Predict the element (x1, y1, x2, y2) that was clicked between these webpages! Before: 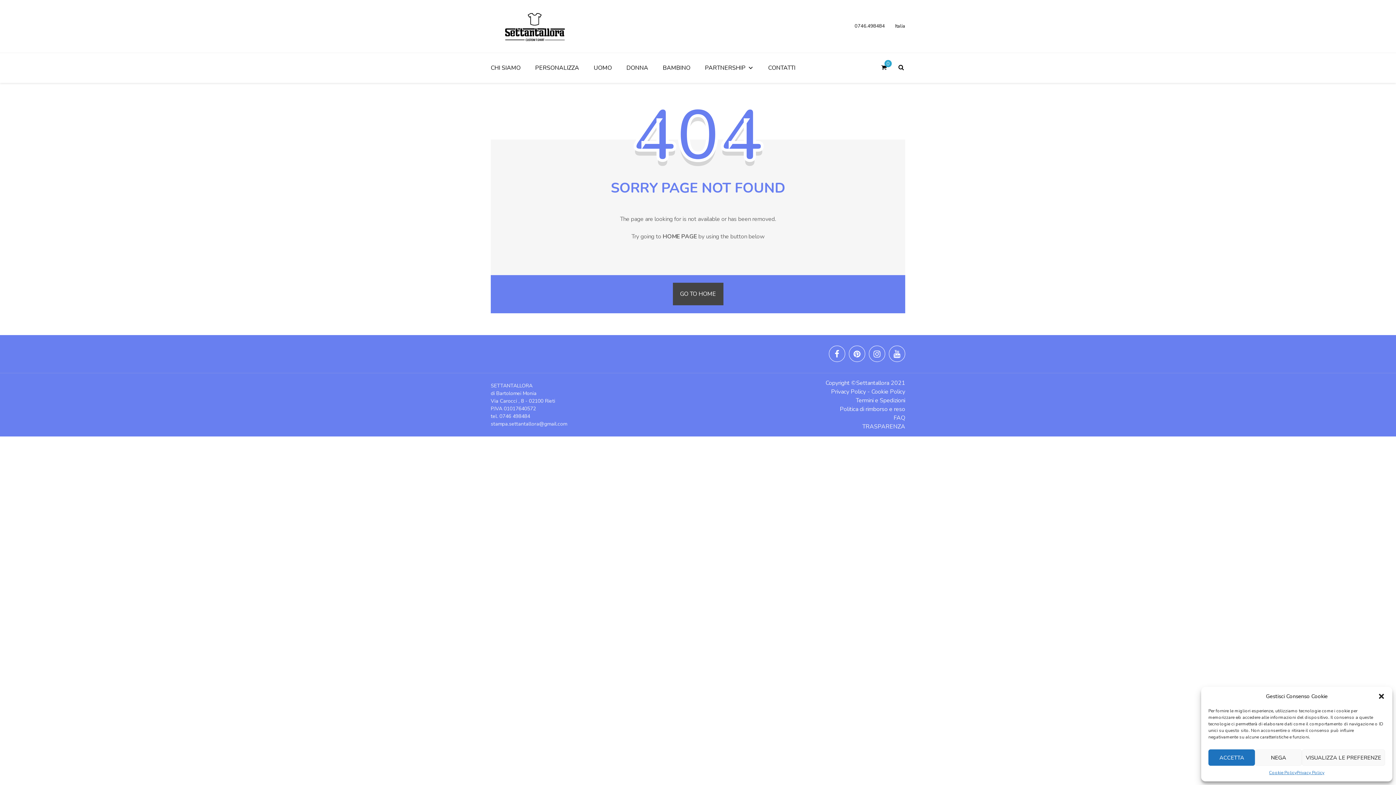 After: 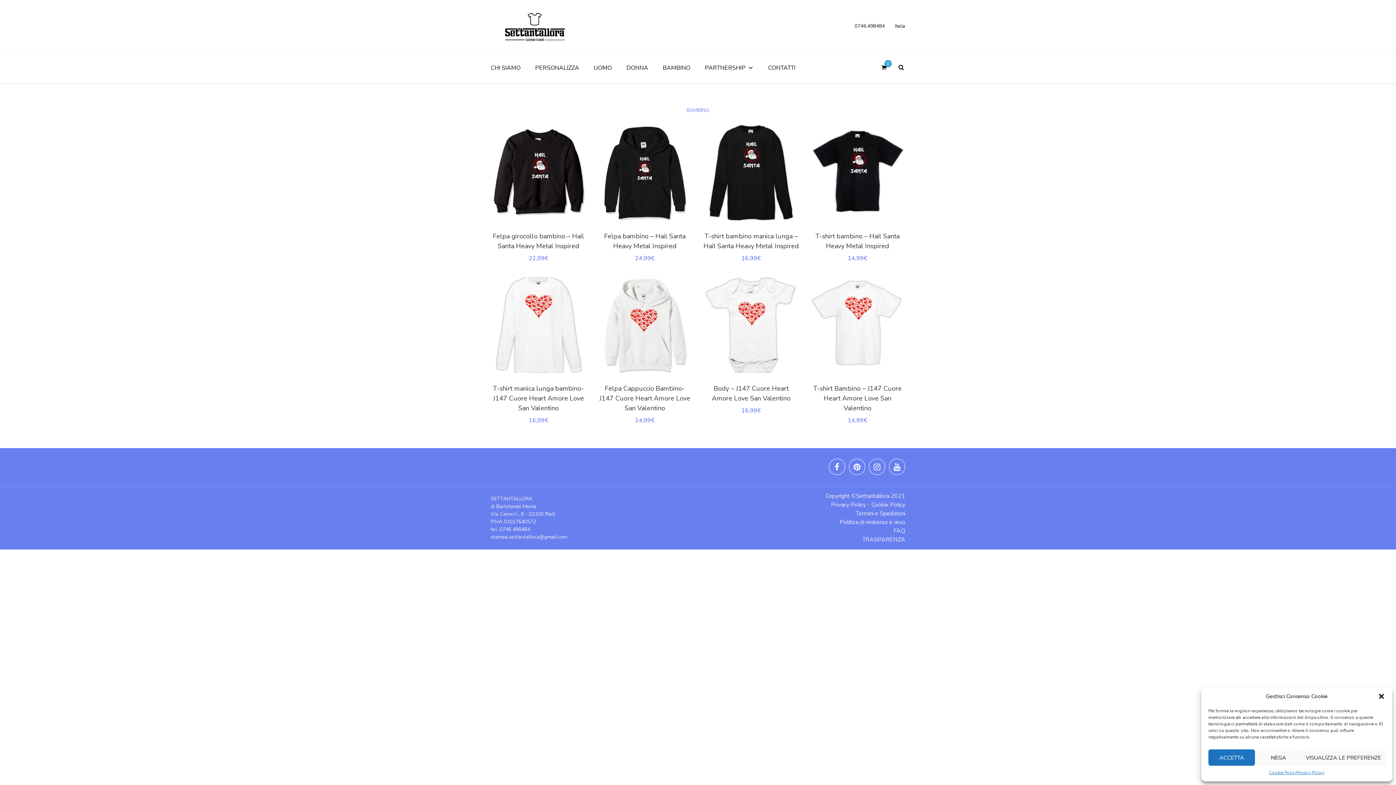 Action: label: BAMBINO bbox: (655, 65, 697, 70)